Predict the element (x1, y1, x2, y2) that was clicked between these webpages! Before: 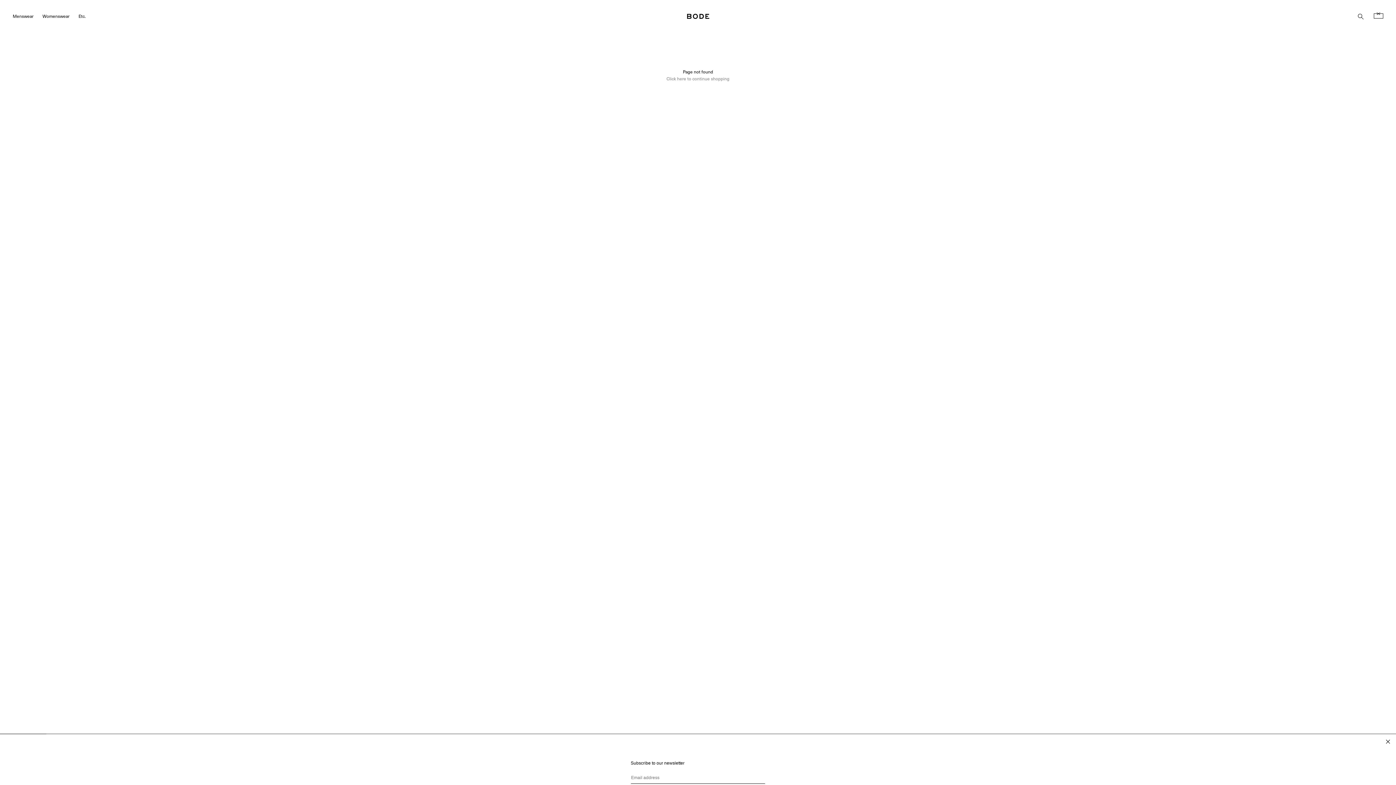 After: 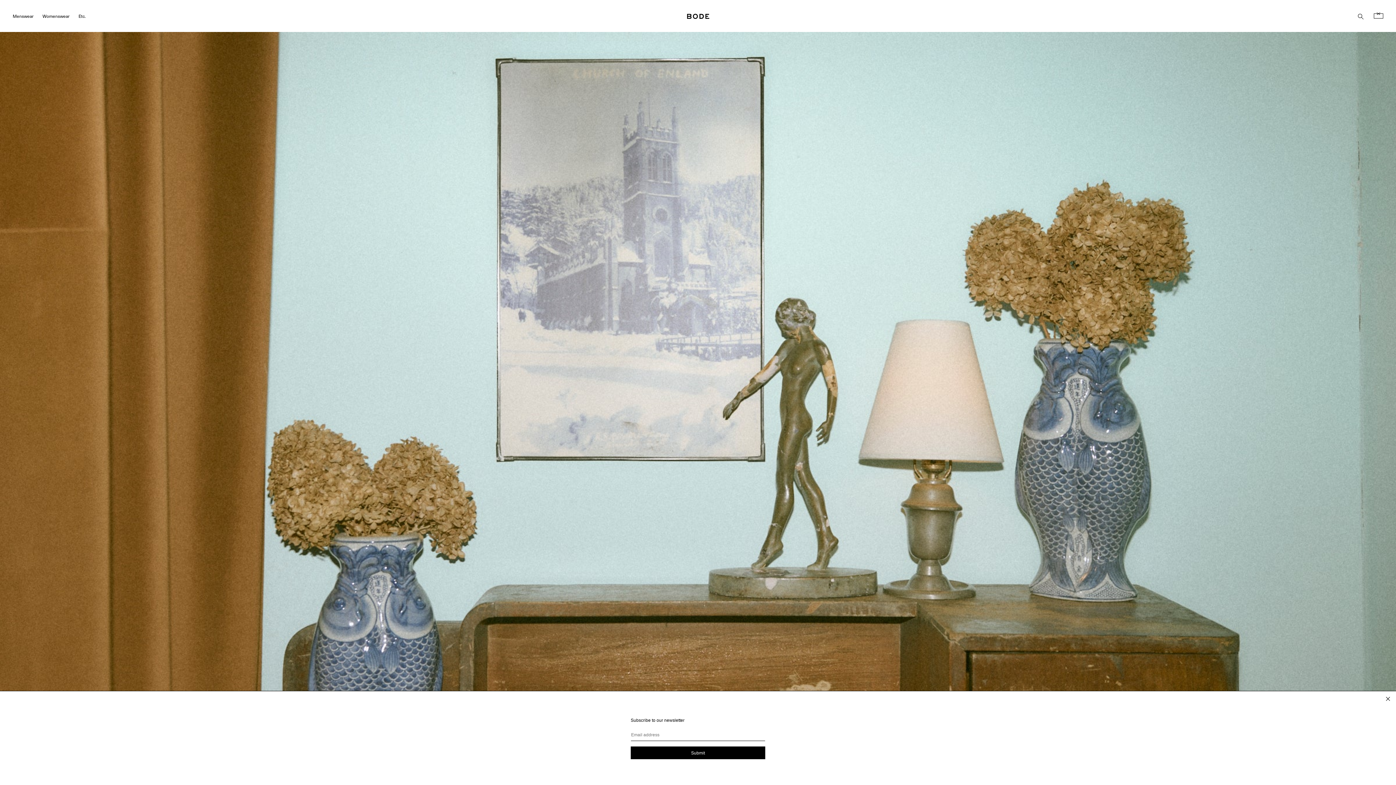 Action: bbox: (687, 13, 709, 18)